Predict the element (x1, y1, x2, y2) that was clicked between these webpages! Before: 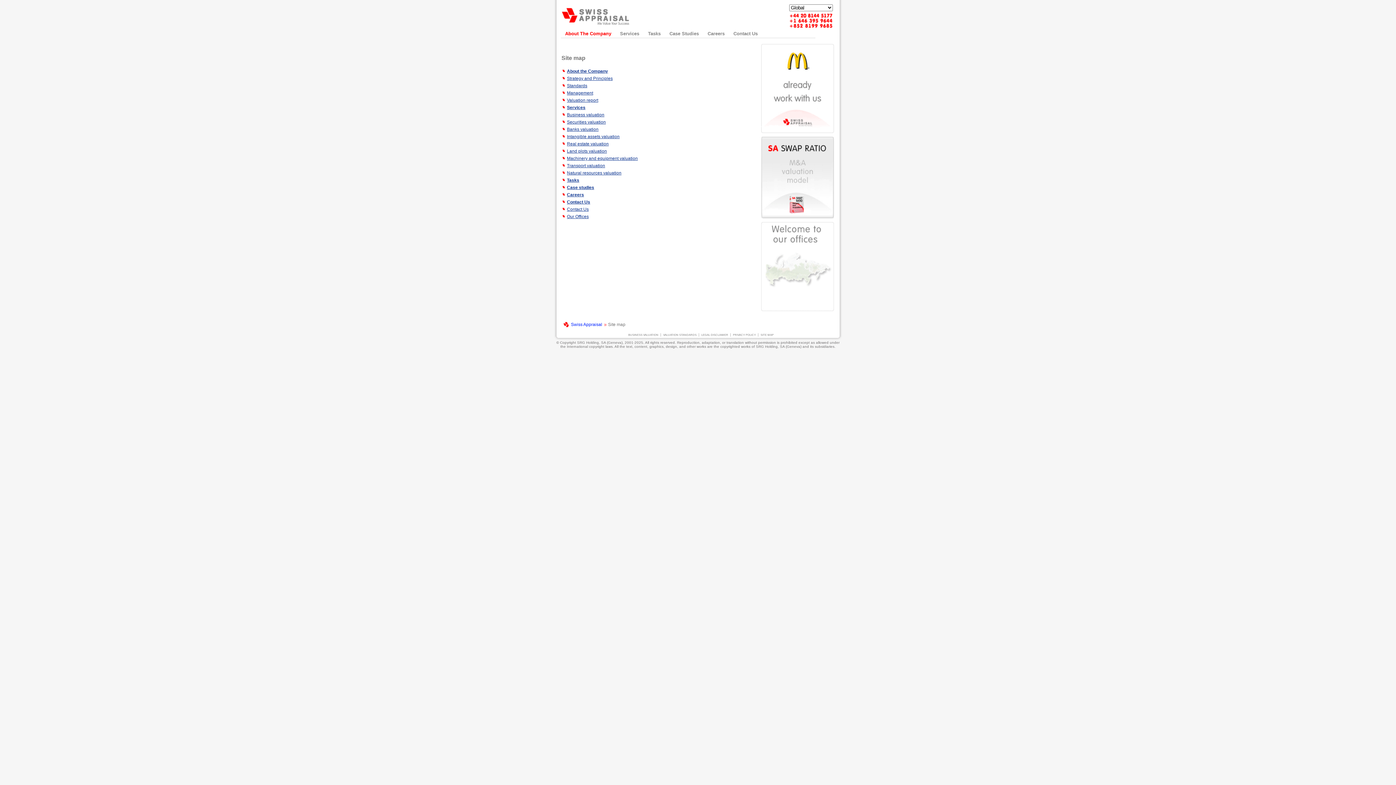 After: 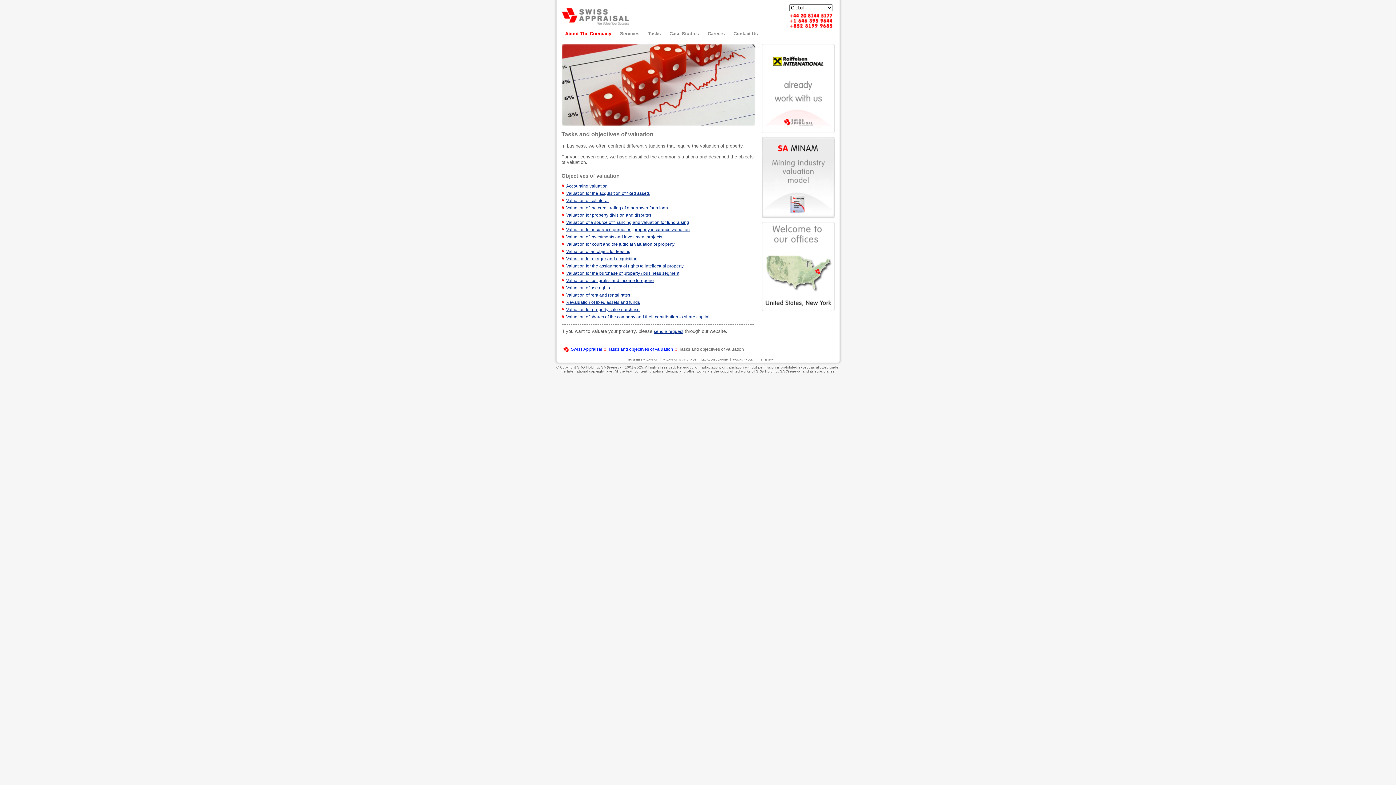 Action: bbox: (643, 29, 665, 38) label: Tasks